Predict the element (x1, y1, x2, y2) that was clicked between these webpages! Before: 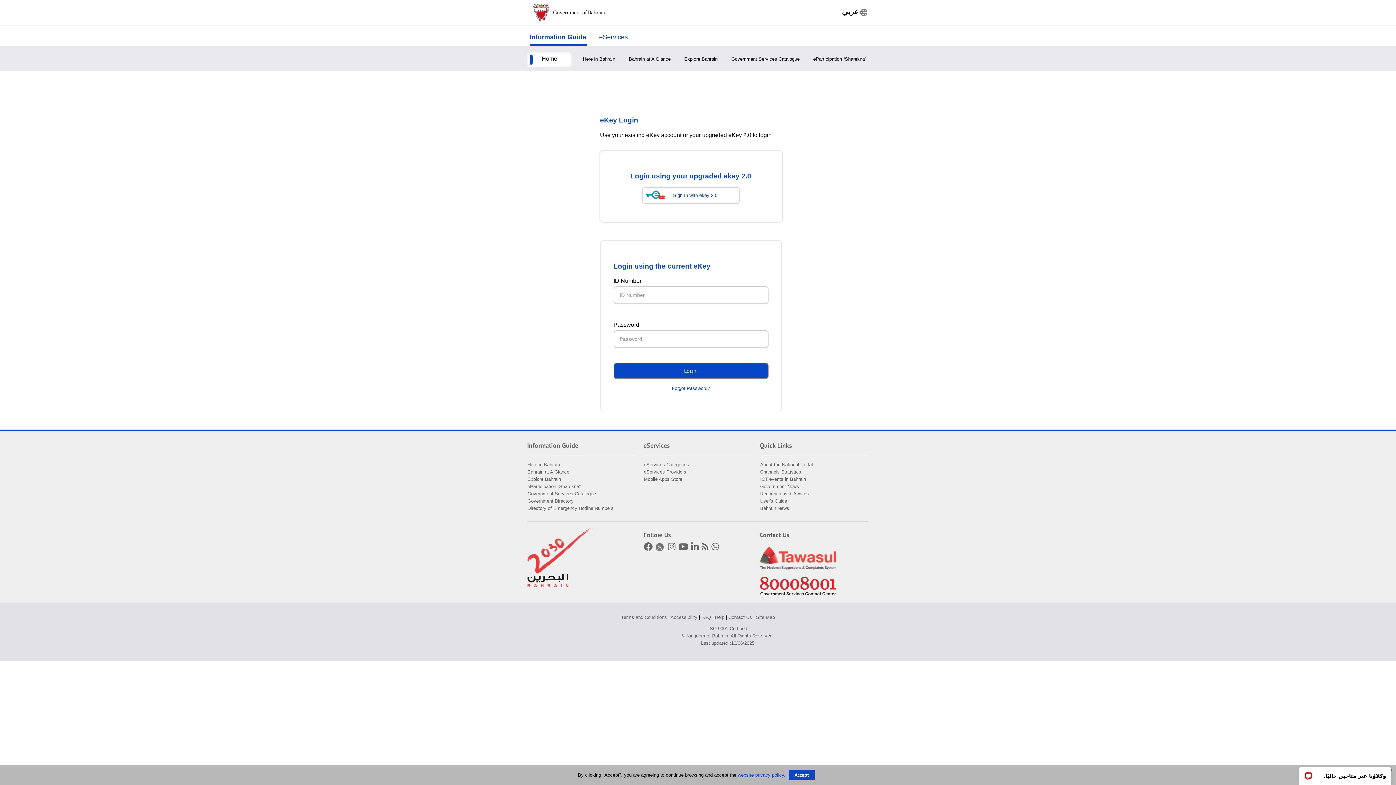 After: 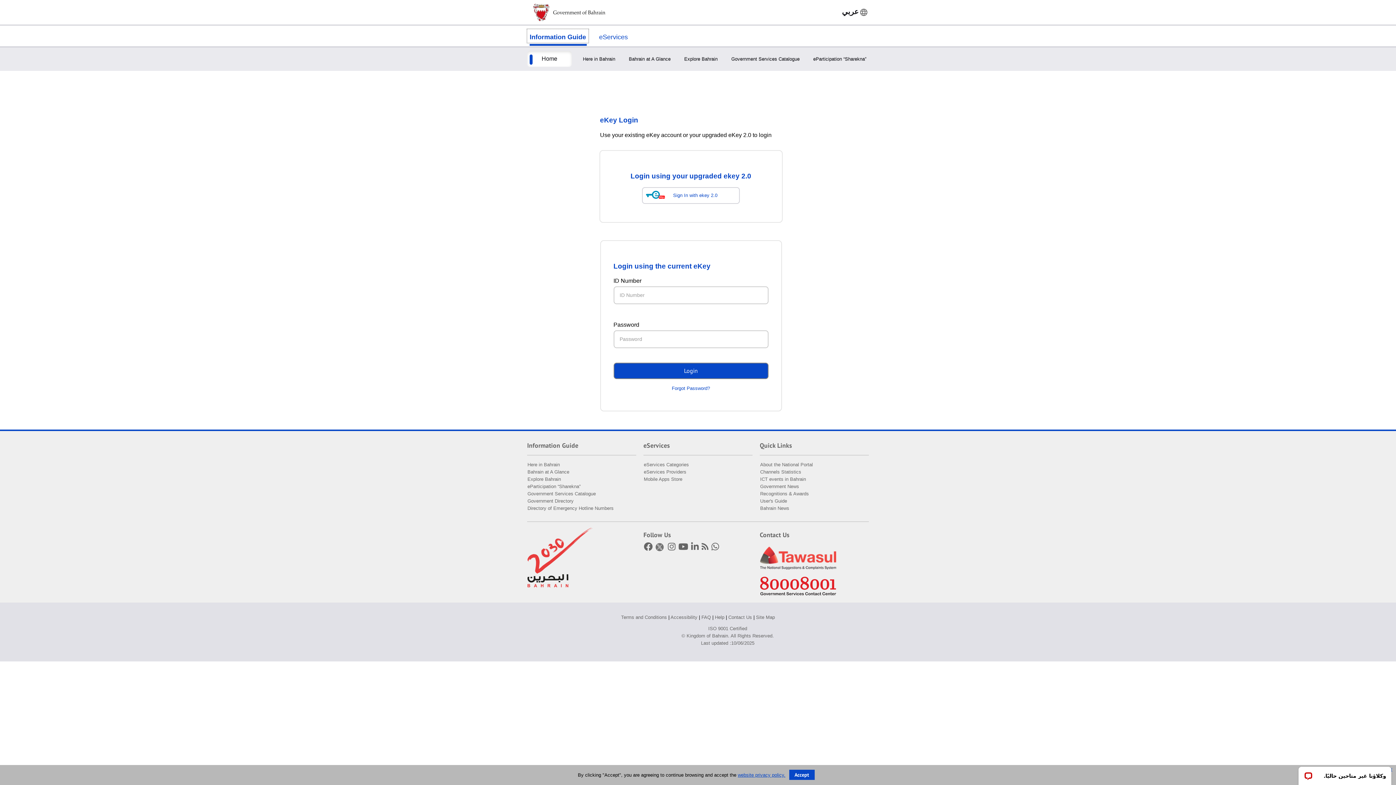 Action: bbox: (527, 28, 588, 42) label: Information Guide